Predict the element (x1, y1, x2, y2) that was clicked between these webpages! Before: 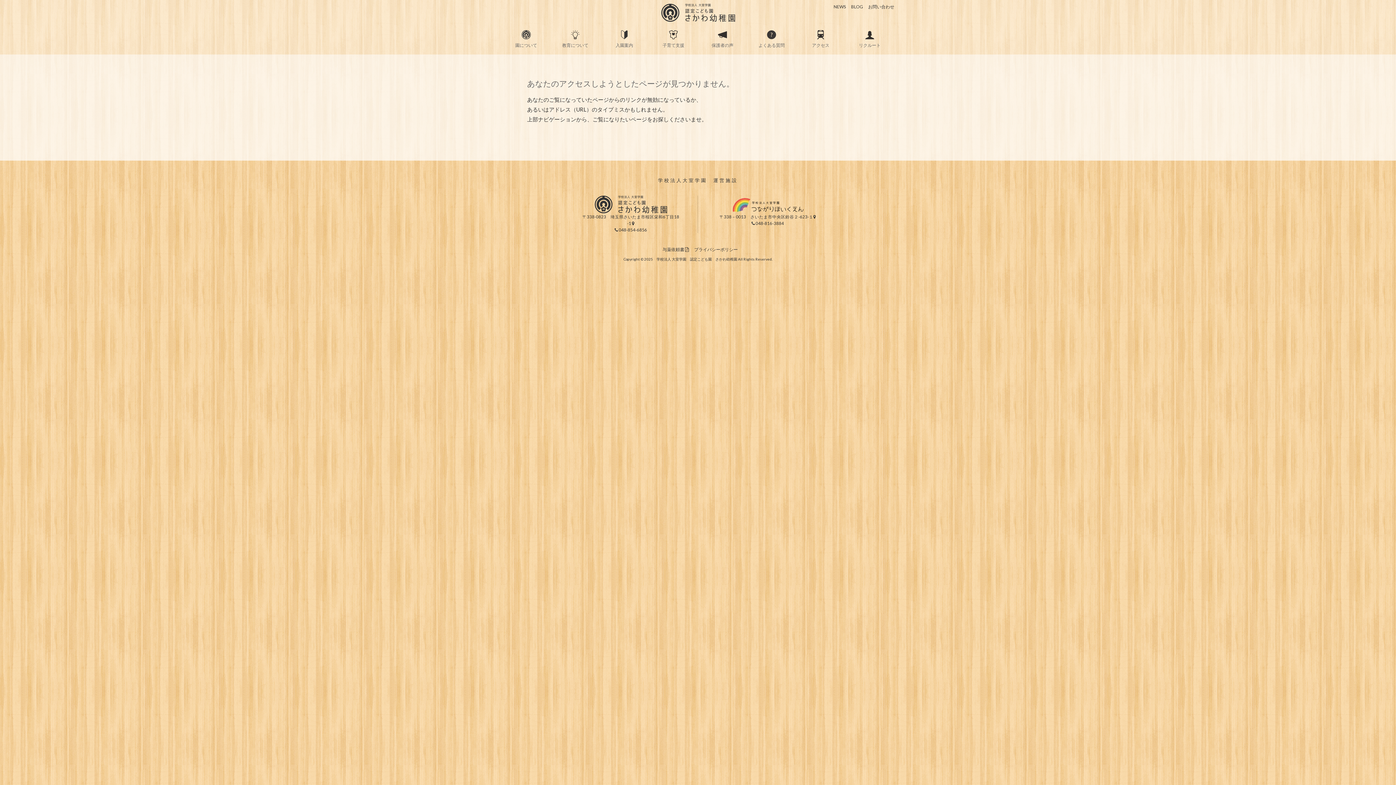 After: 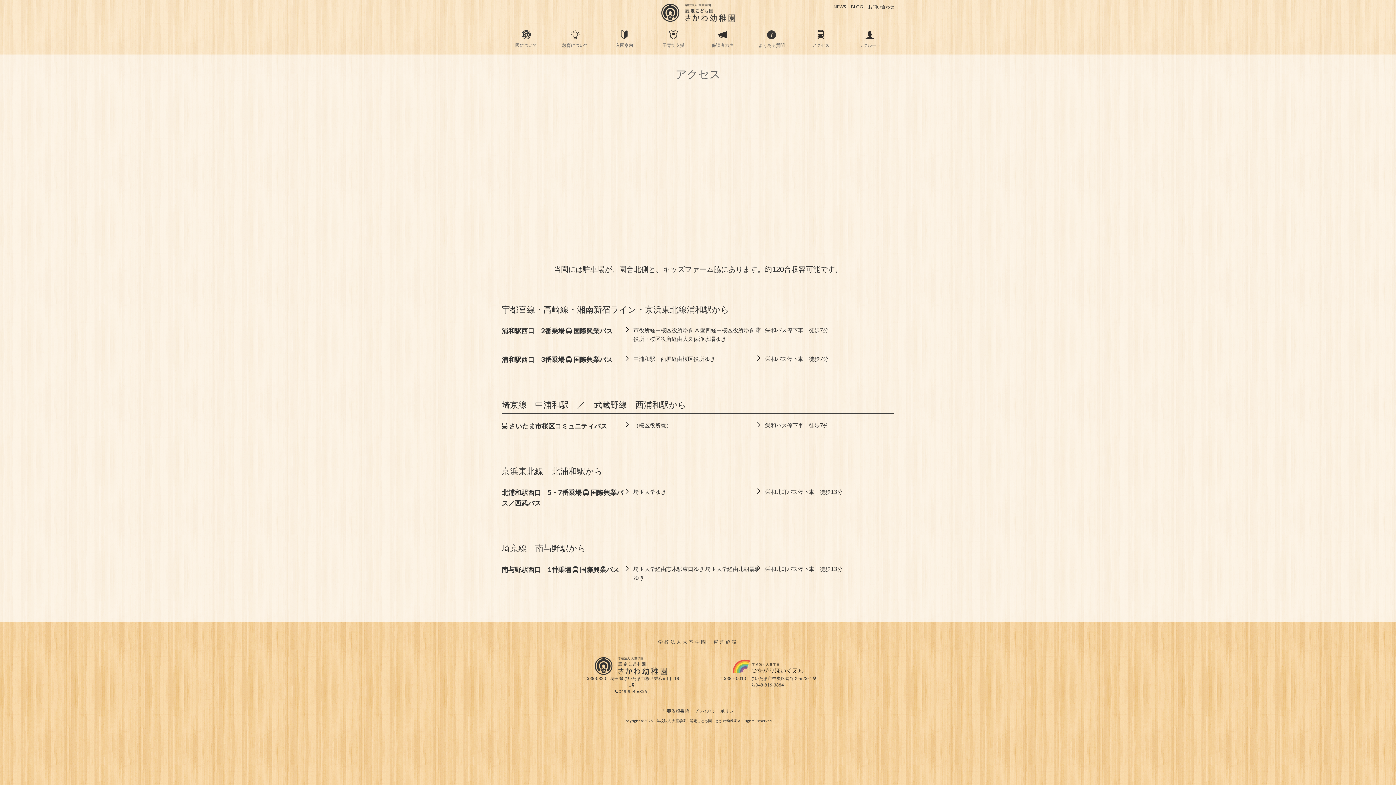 Action: label: アクセス bbox: (796, 40, 845, 50)